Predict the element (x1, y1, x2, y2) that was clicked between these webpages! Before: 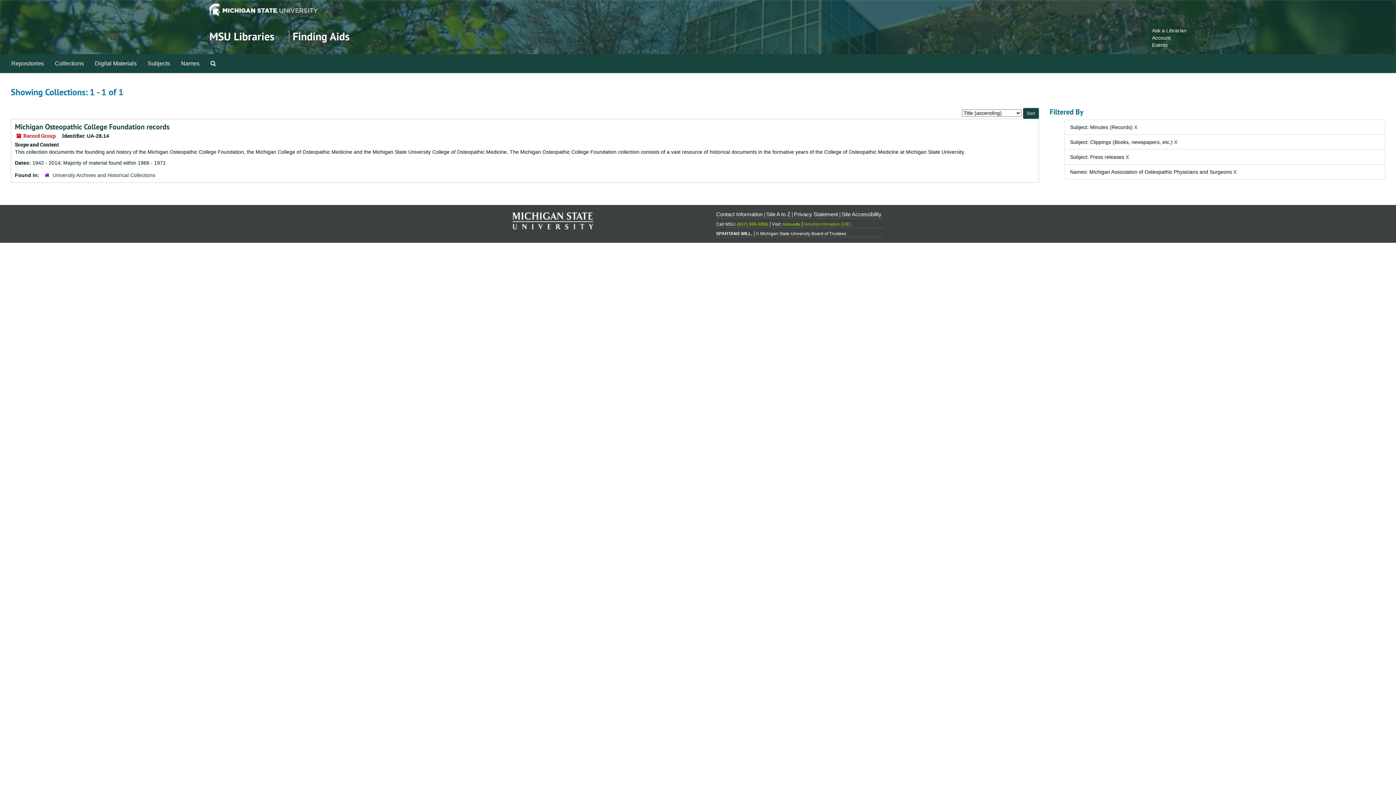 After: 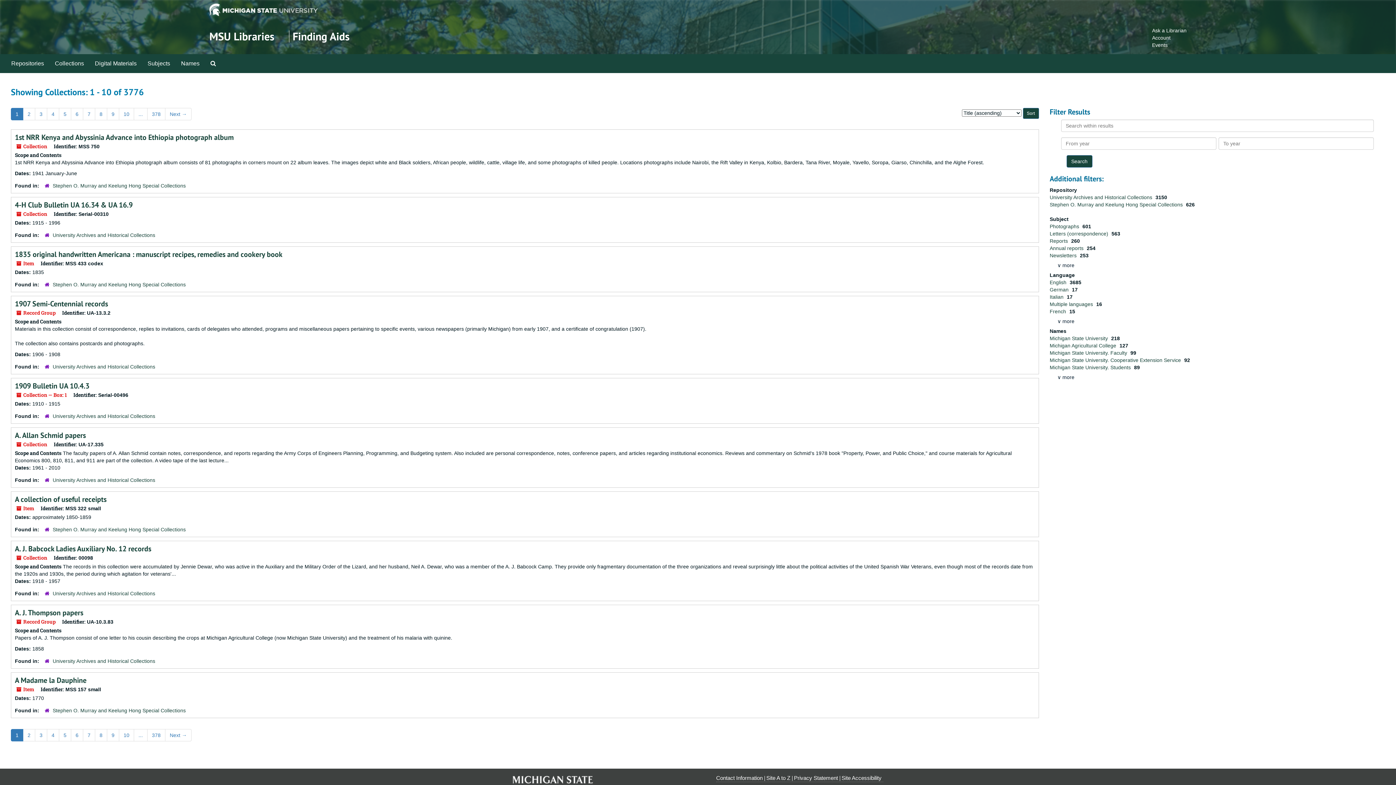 Action: label: Collections bbox: (49, 54, 89, 72)